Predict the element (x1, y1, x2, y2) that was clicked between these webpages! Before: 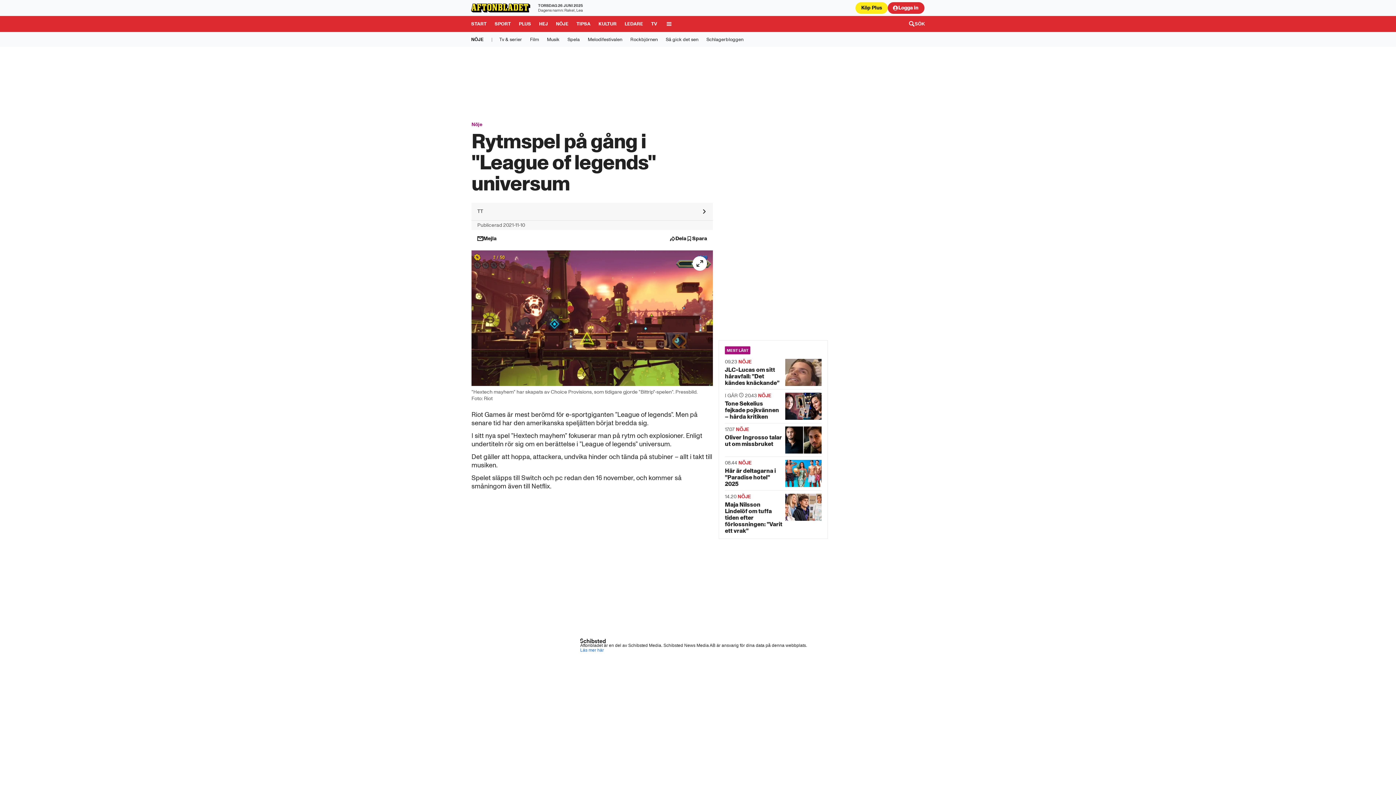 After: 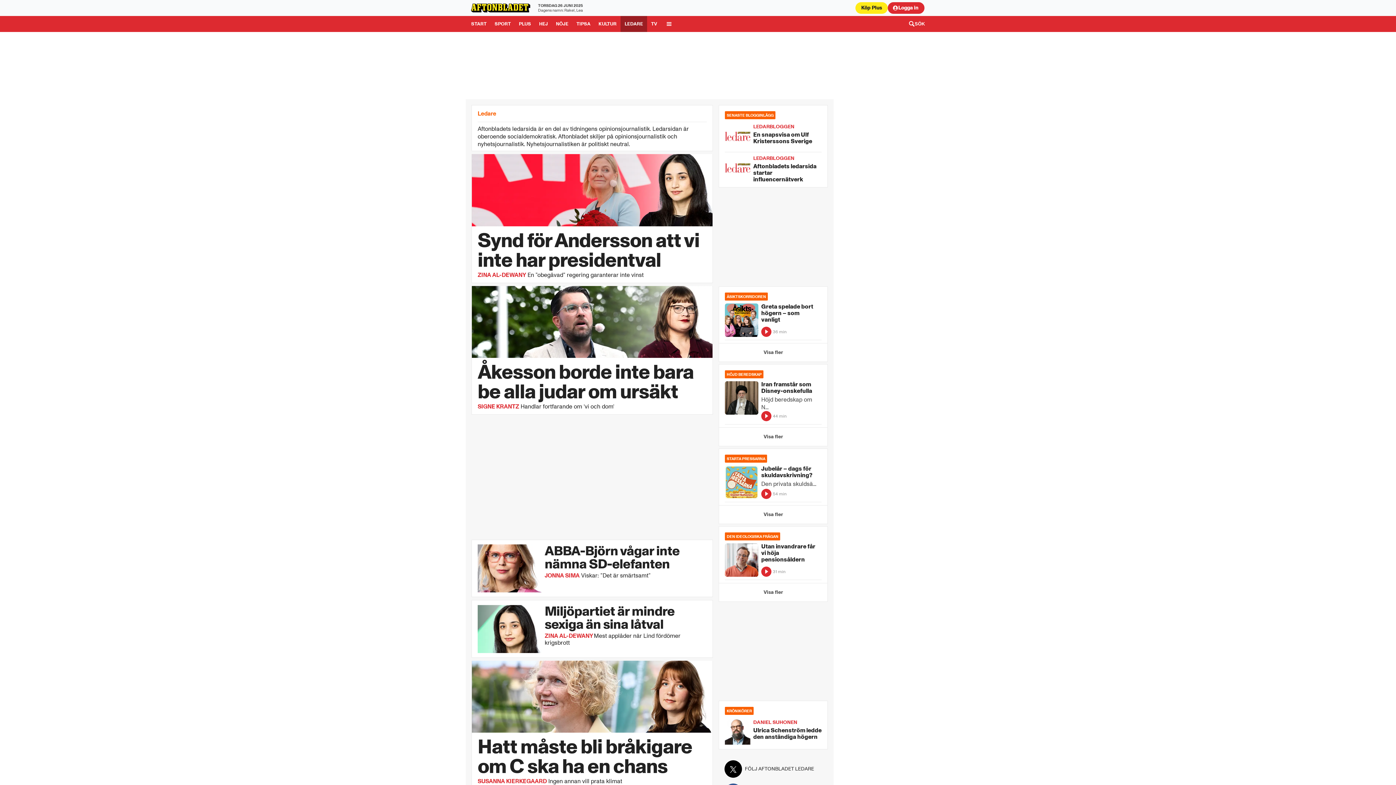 Action: label: Gå till Ledare bbox: (620, 16, 647, 32)